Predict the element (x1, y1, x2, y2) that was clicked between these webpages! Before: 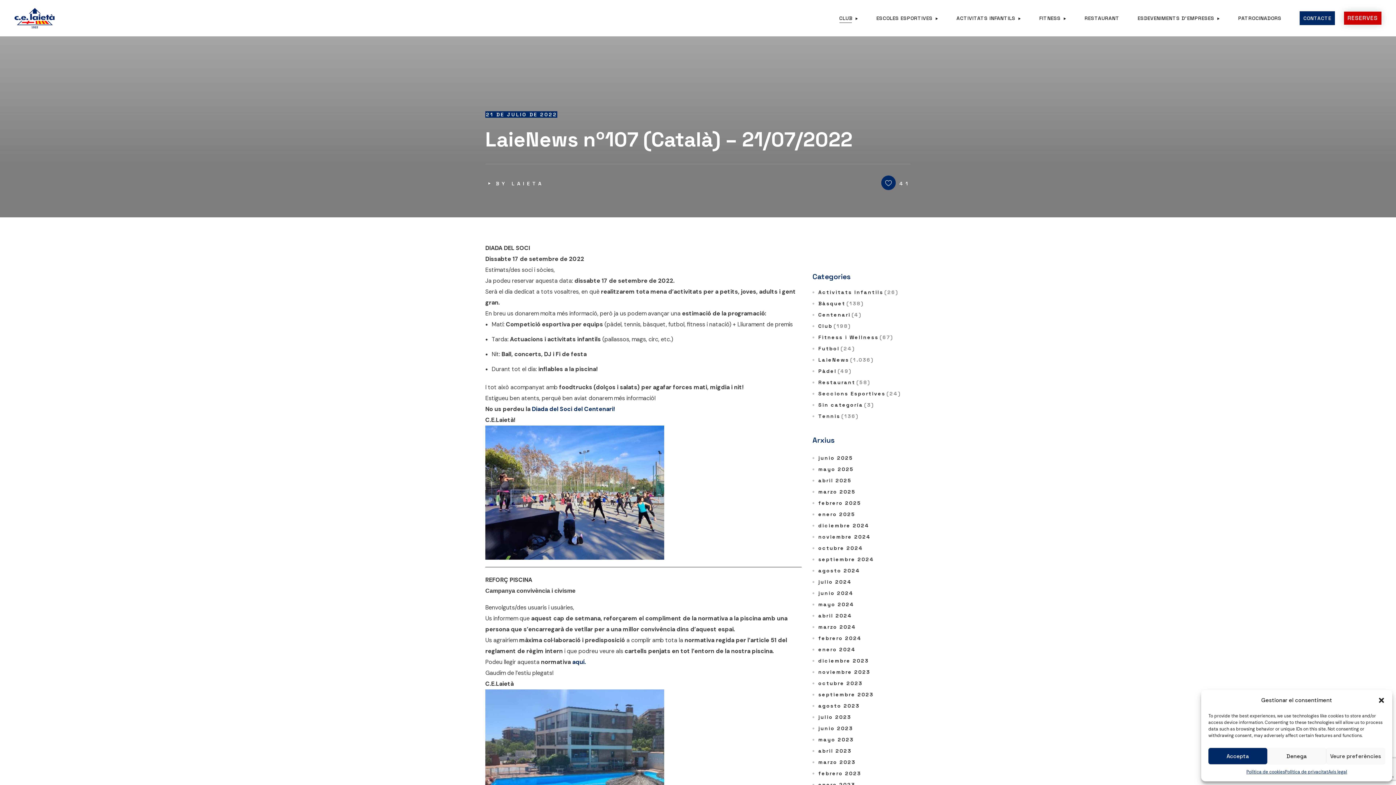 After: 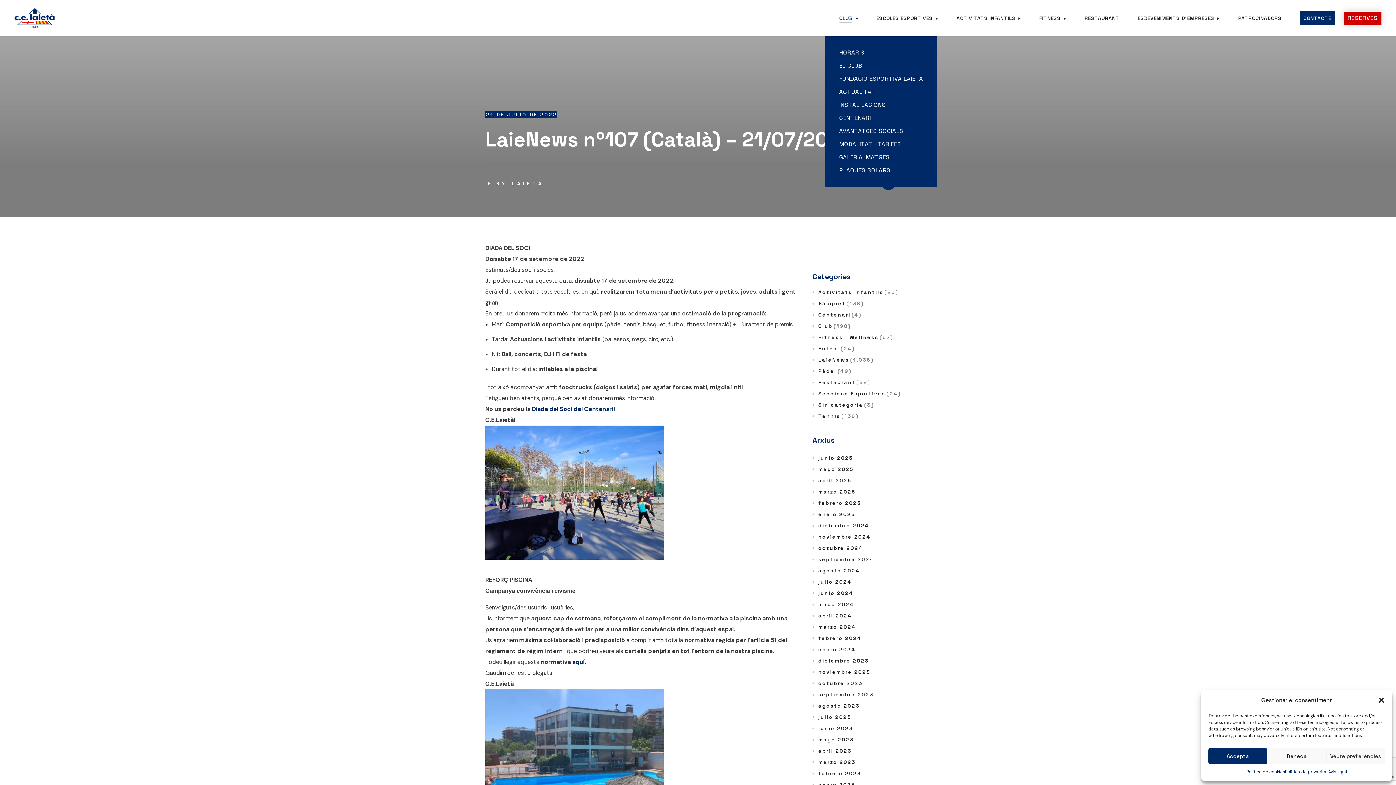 Action: label: CLUB bbox: (830, 0, 867, 36)